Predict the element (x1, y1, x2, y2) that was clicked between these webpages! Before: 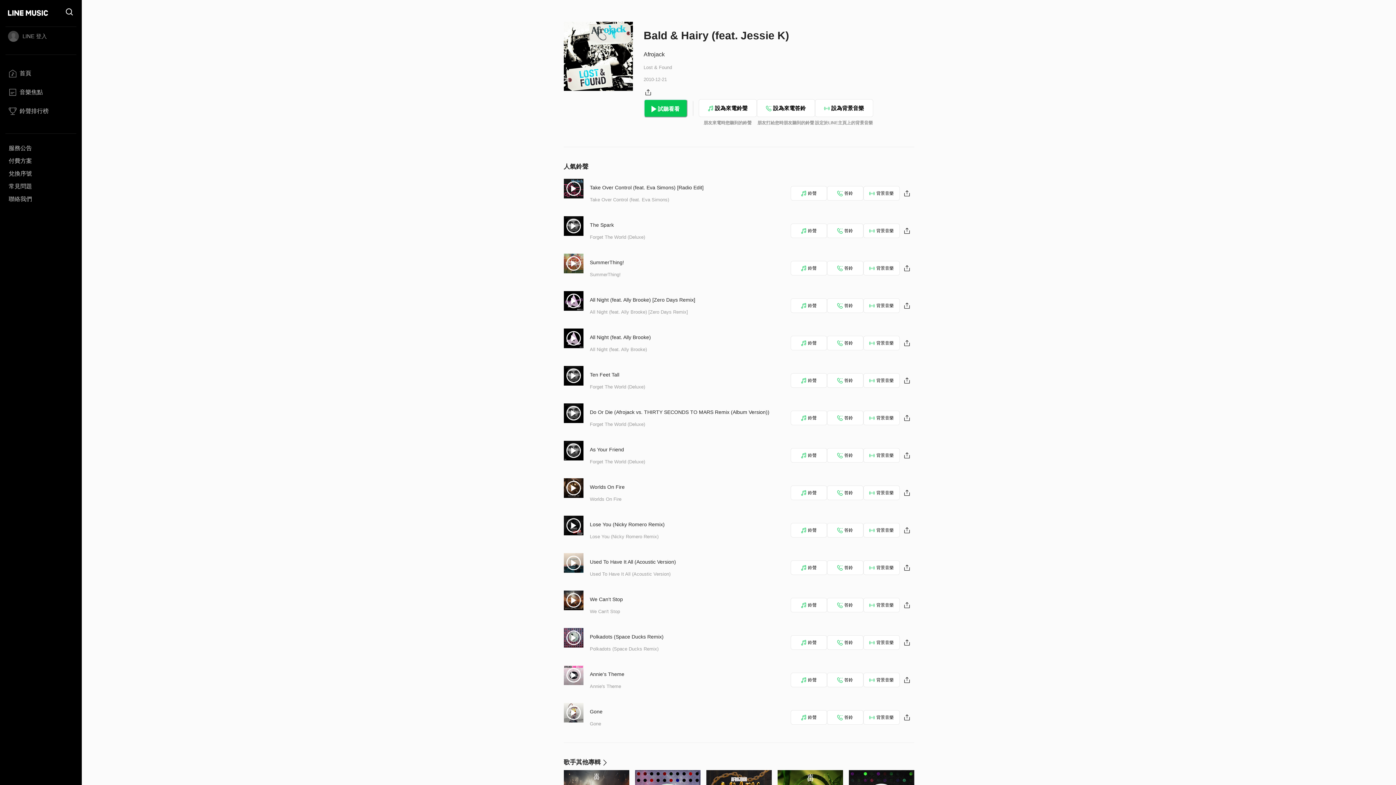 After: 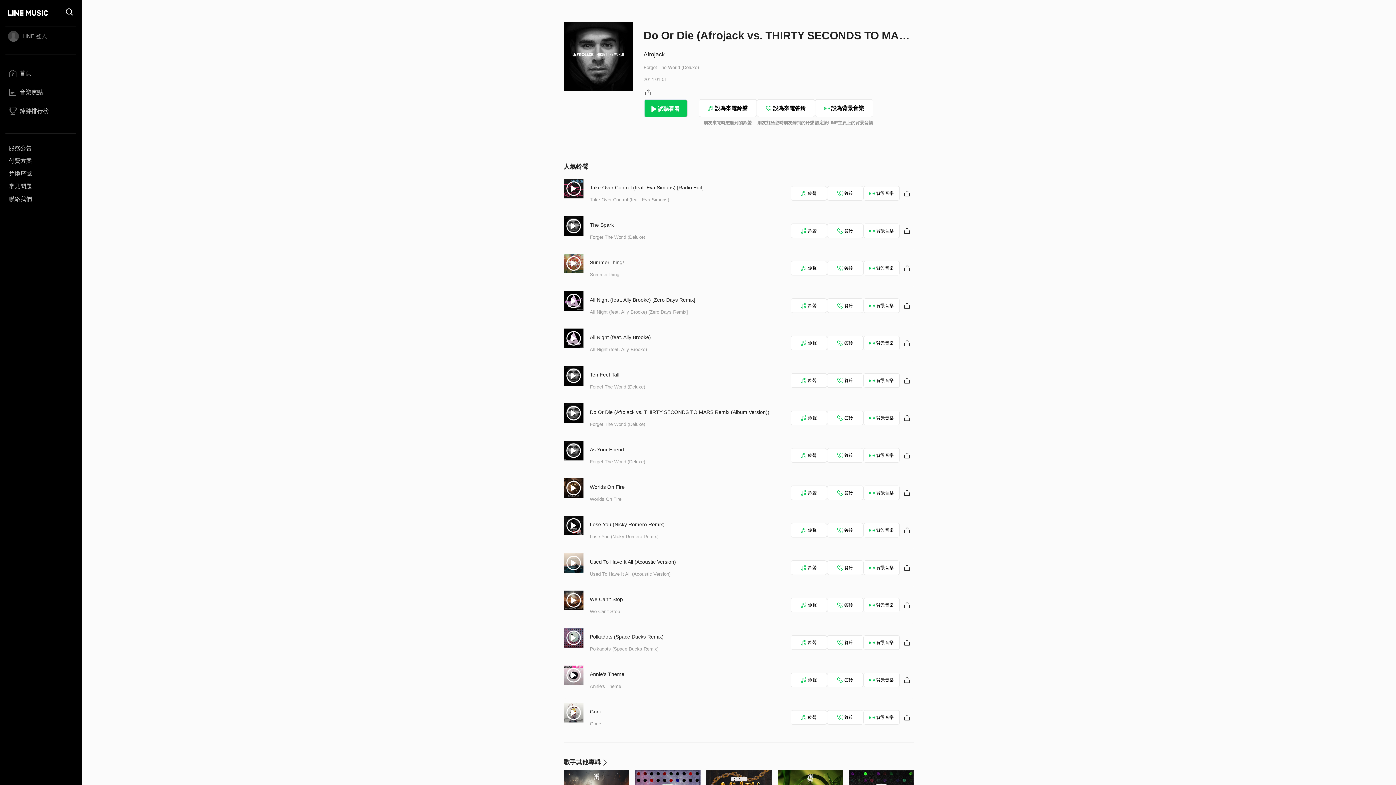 Action: label: Do Or Die (Afrojack vs. THIRTY SECONDS TO MARS Remix (Album Version)) bbox: (590, 409, 769, 415)